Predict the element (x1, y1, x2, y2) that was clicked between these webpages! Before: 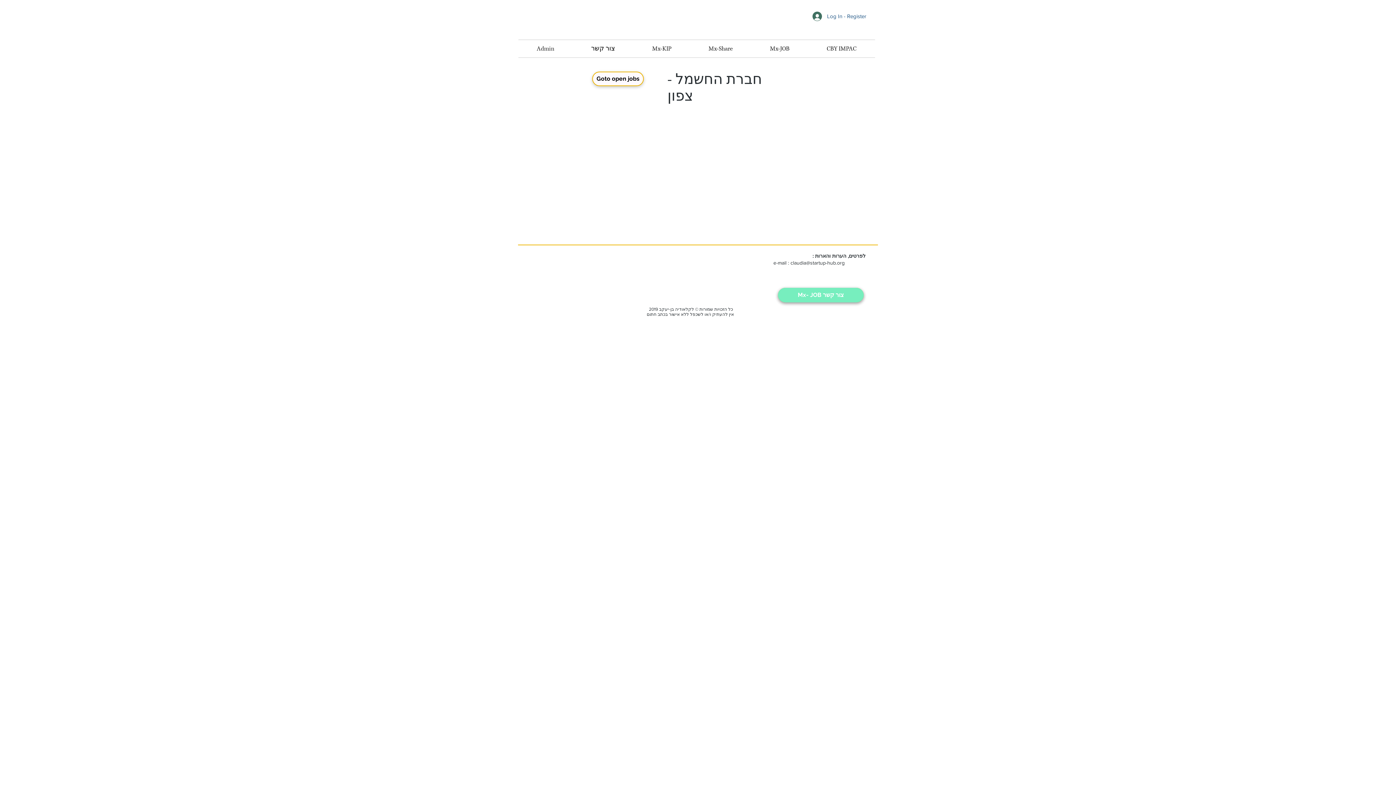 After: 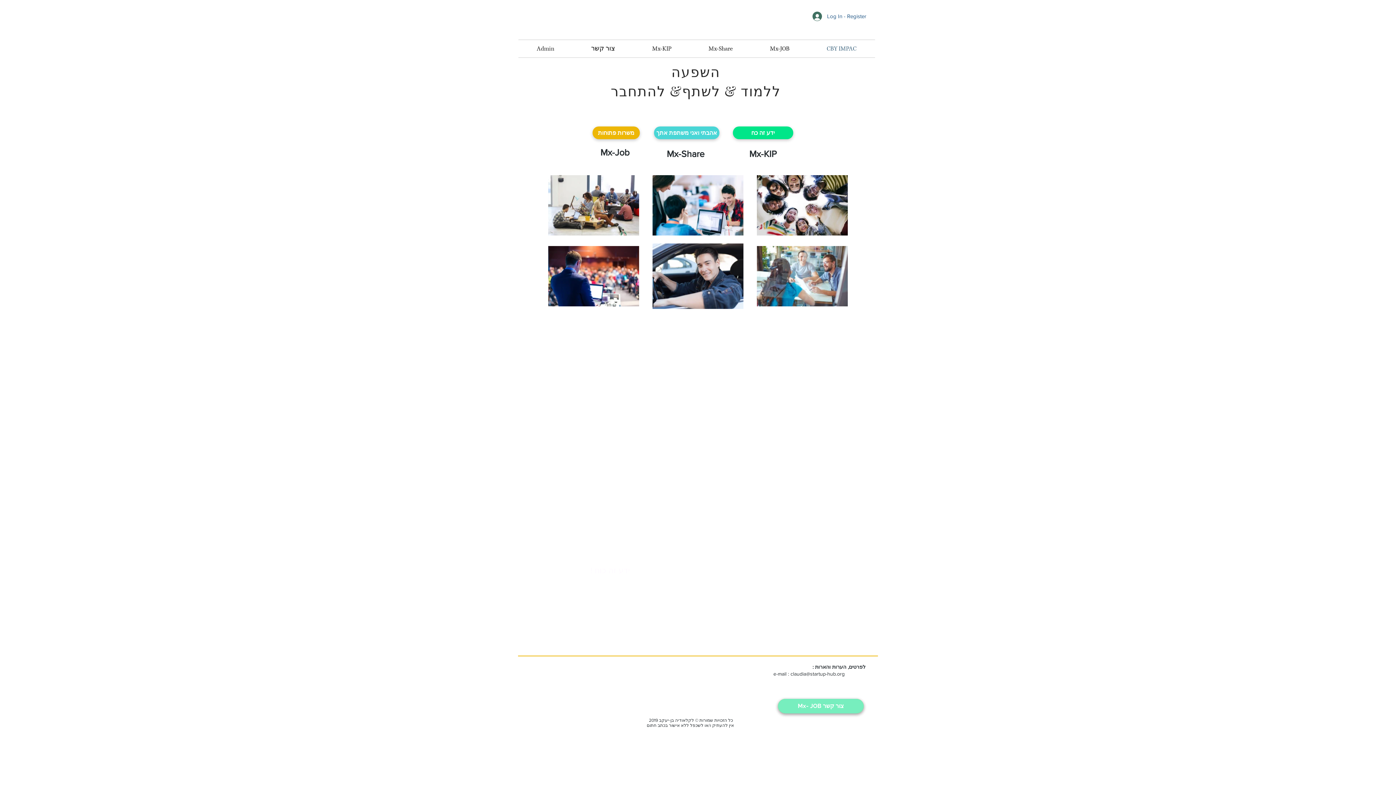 Action: bbox: (808, 40, 875, 57) label: CBY IMPAC